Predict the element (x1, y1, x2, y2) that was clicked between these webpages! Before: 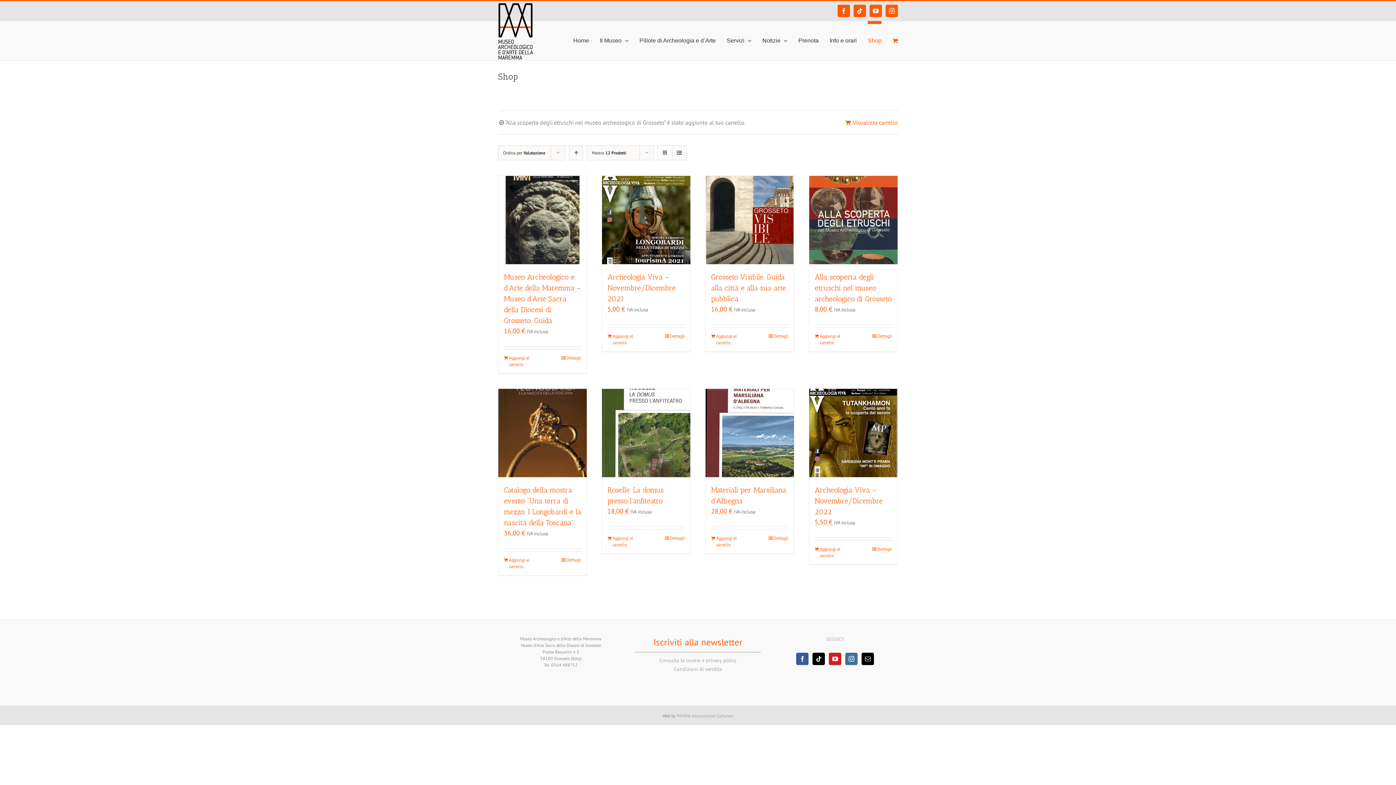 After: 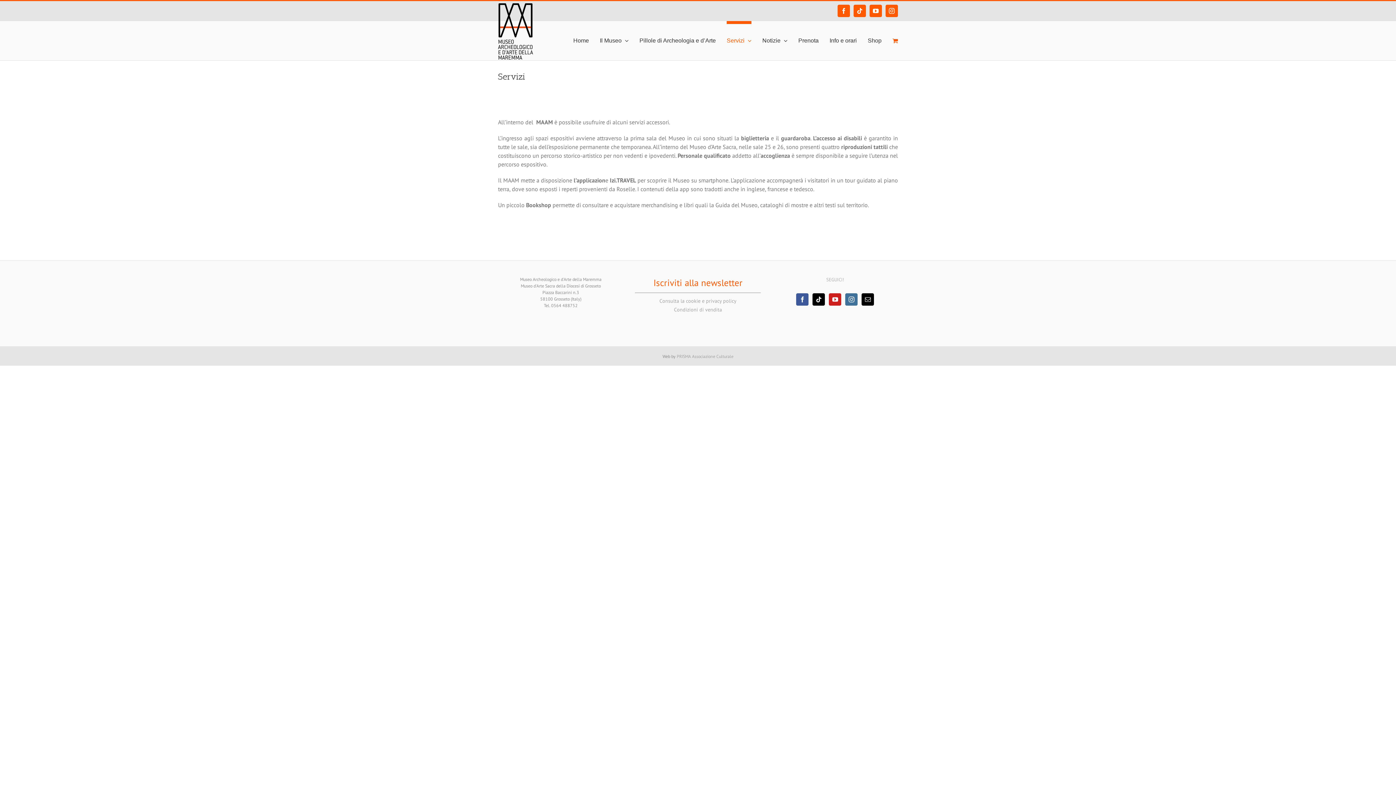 Action: bbox: (726, 21, 751, 57) label: Servizi